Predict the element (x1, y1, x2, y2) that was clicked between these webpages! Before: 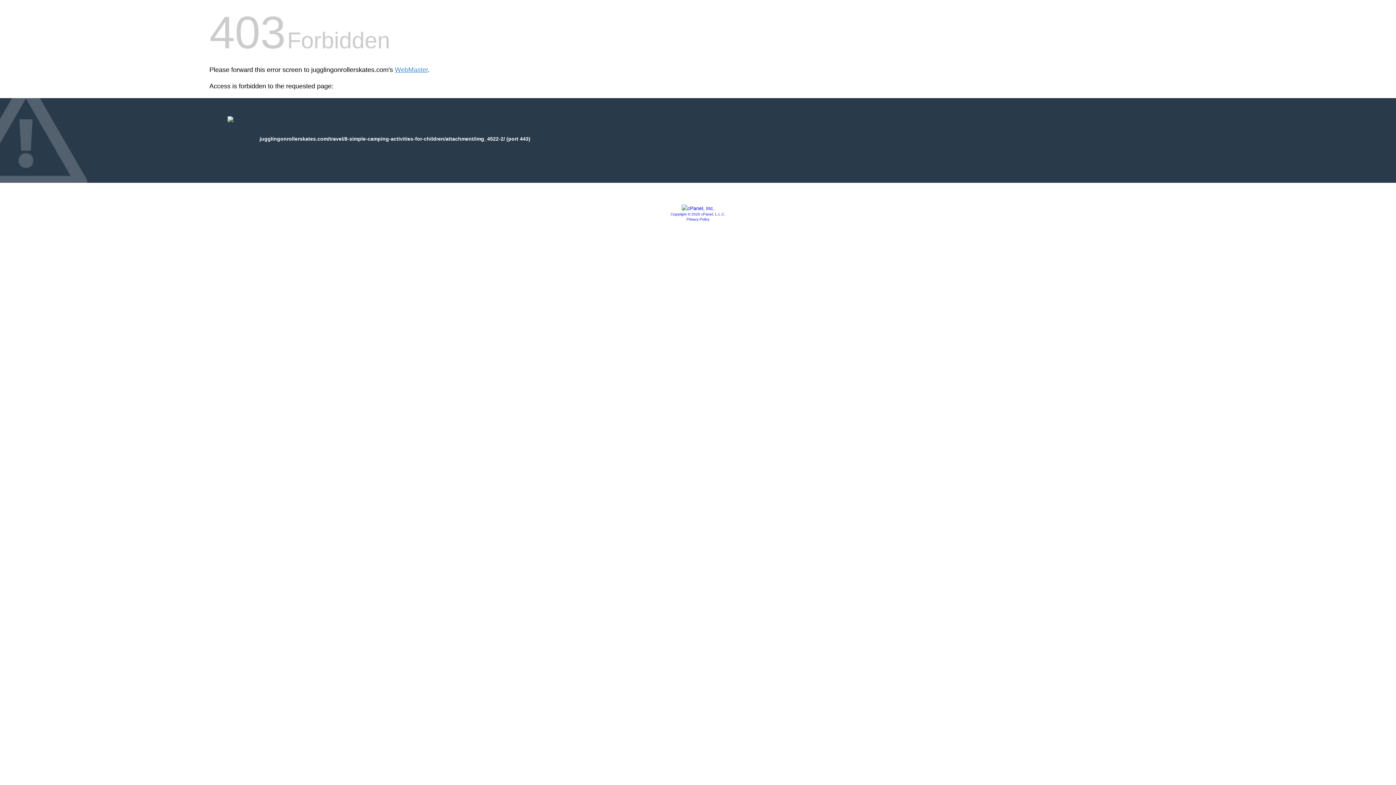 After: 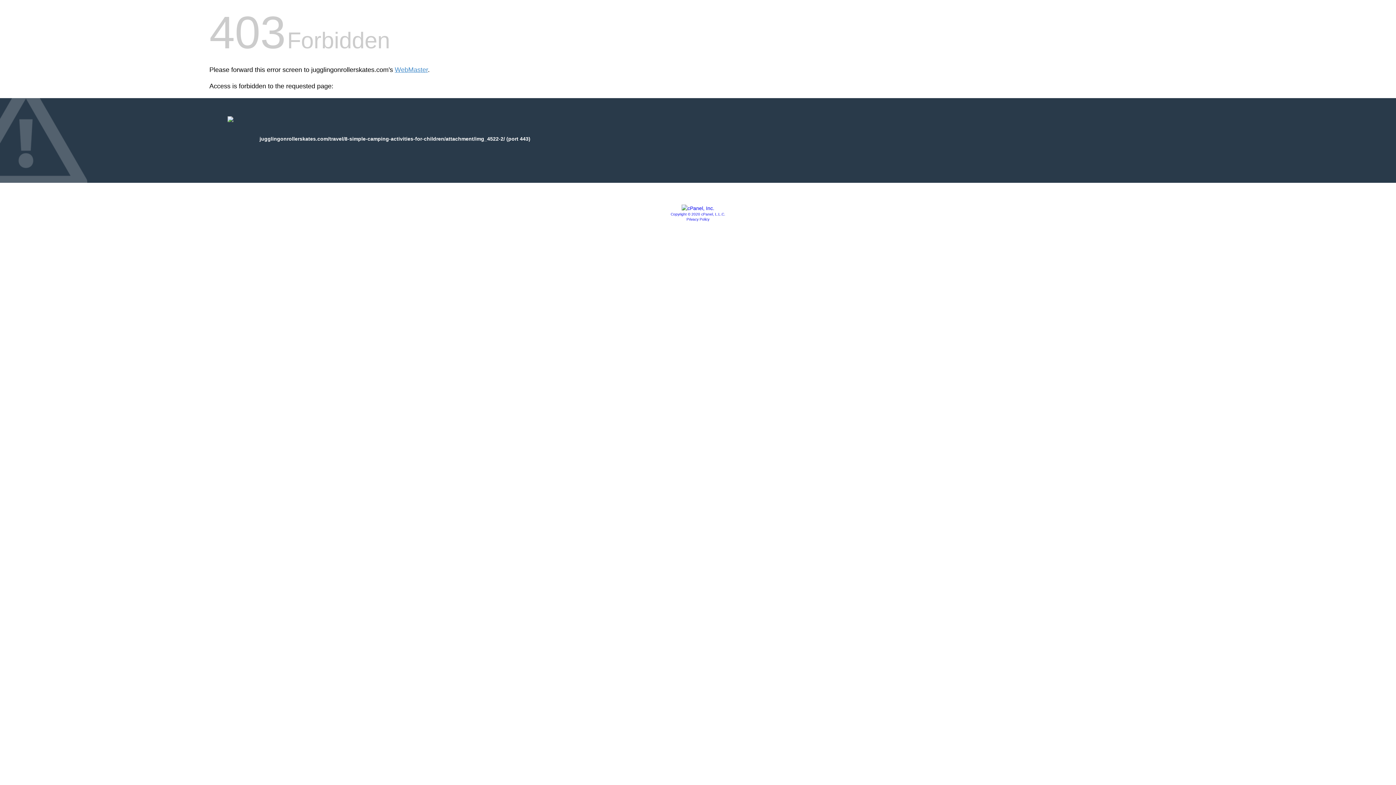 Action: label: Privacy Policy bbox: (686, 217, 709, 221)